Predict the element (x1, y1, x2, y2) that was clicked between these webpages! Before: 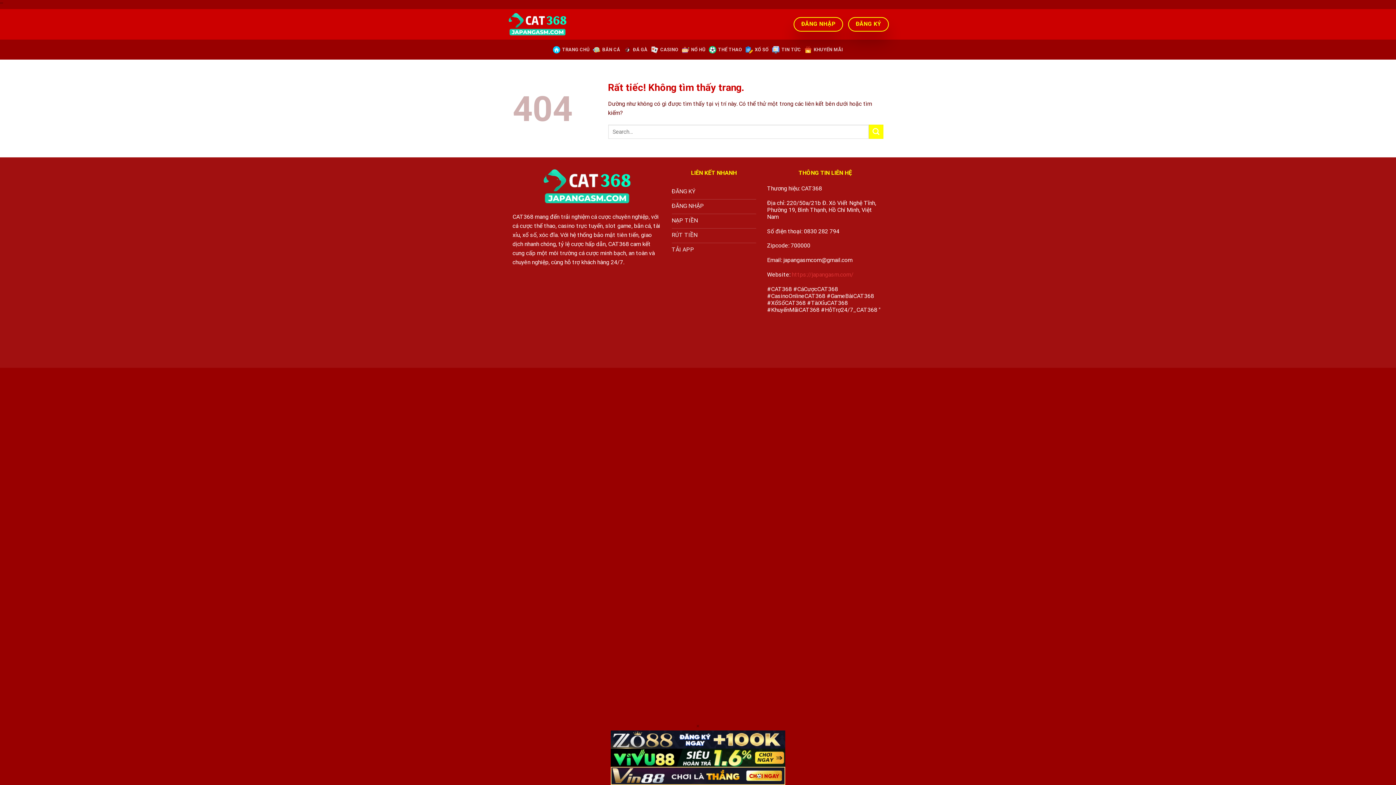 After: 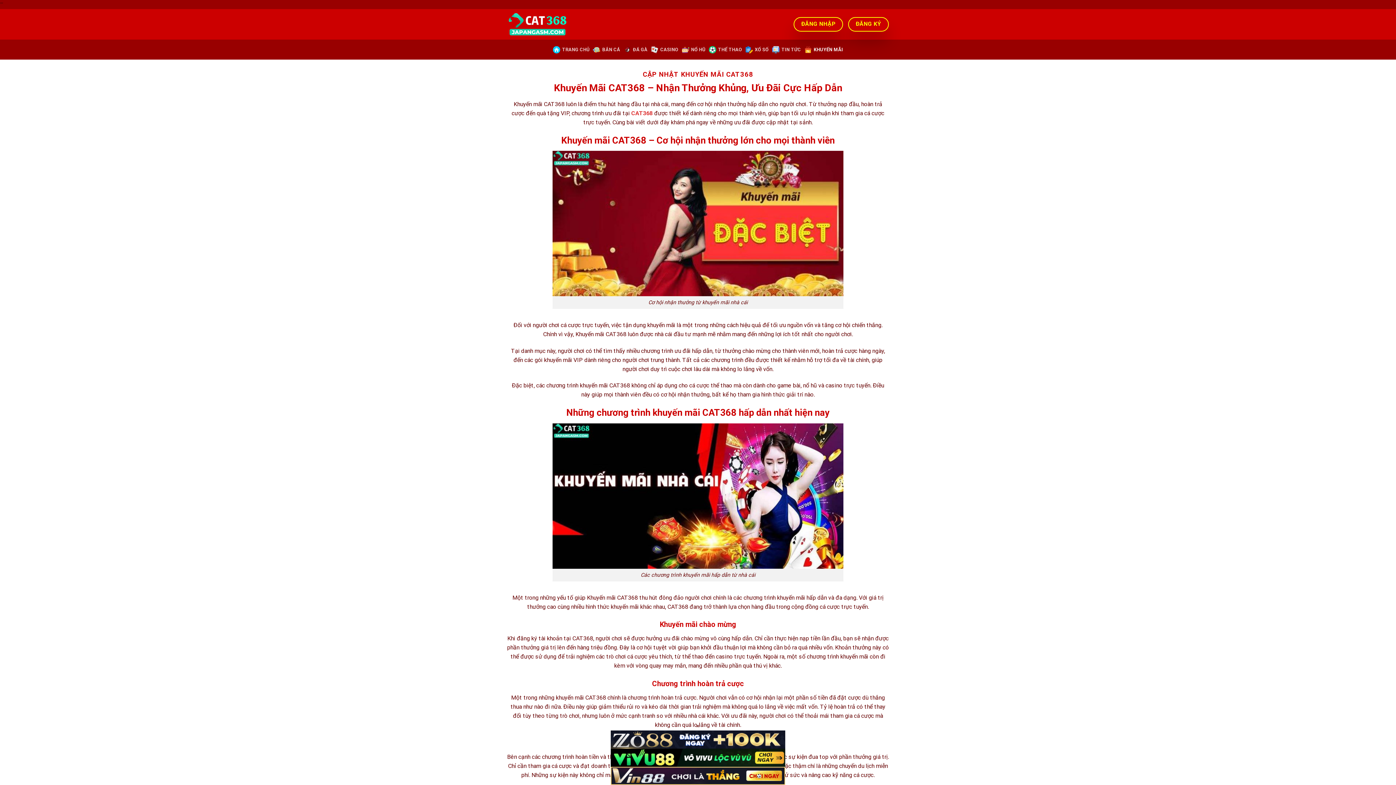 Action: label: KHUYẾN MÃI bbox: (804, 42, 843, 56)